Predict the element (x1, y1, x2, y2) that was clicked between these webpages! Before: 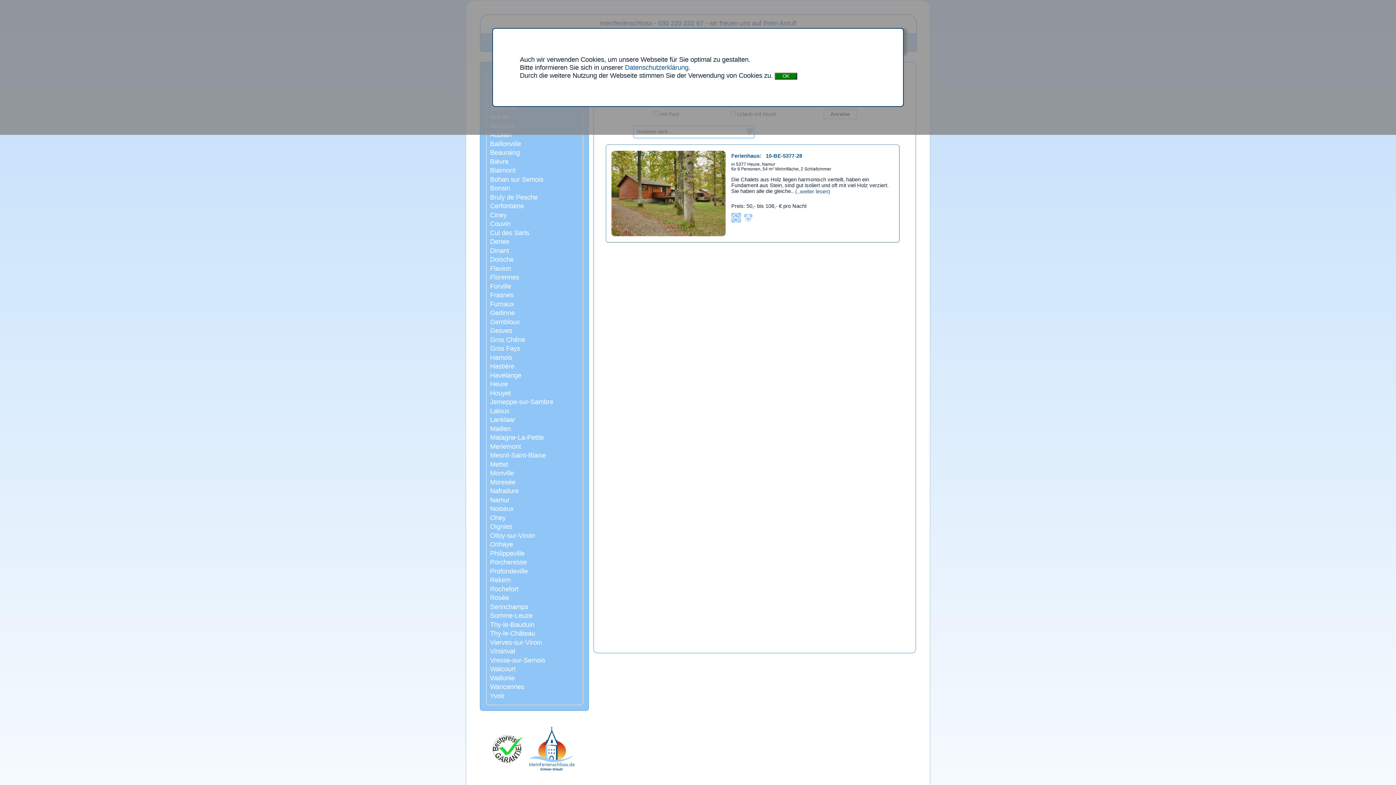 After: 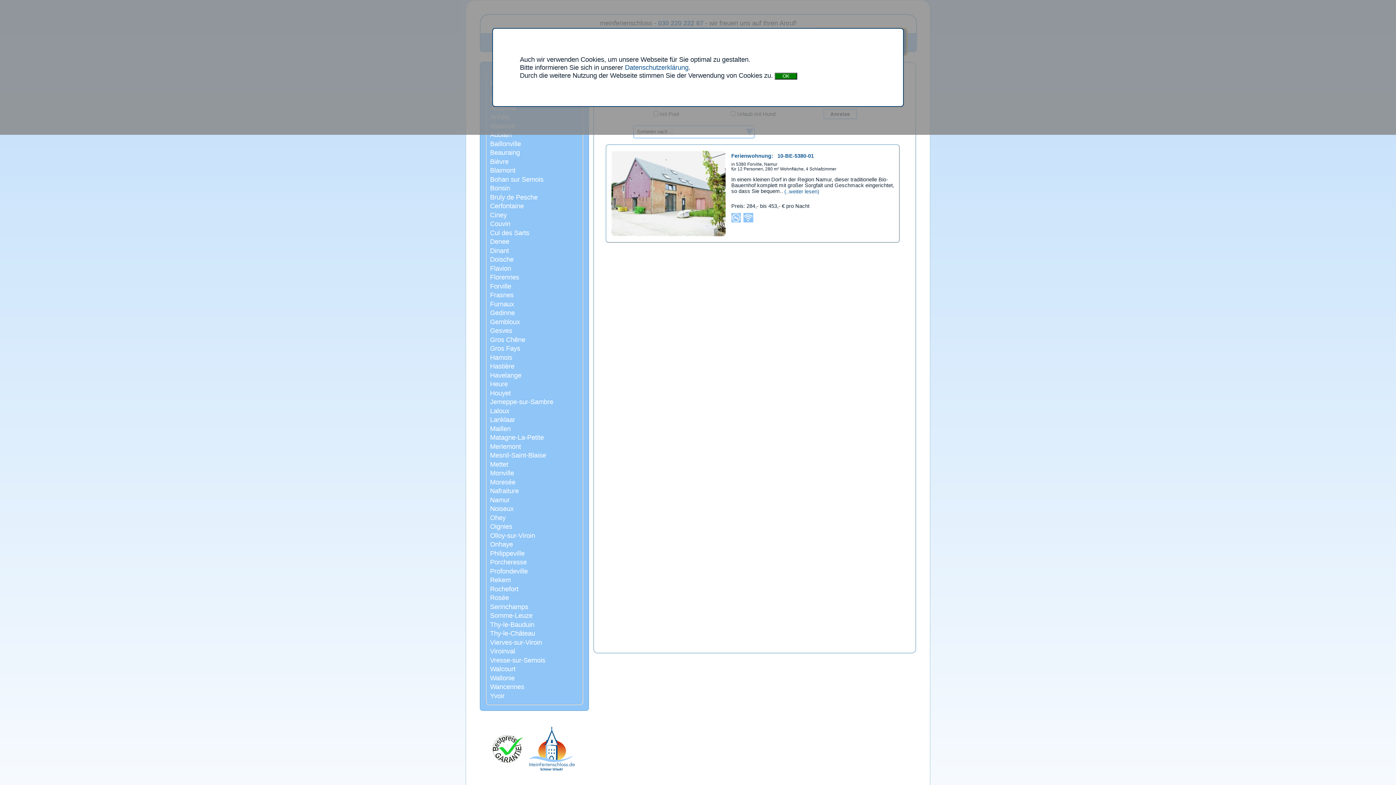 Action: bbox: (490, 282, 581, 290) label: Forville